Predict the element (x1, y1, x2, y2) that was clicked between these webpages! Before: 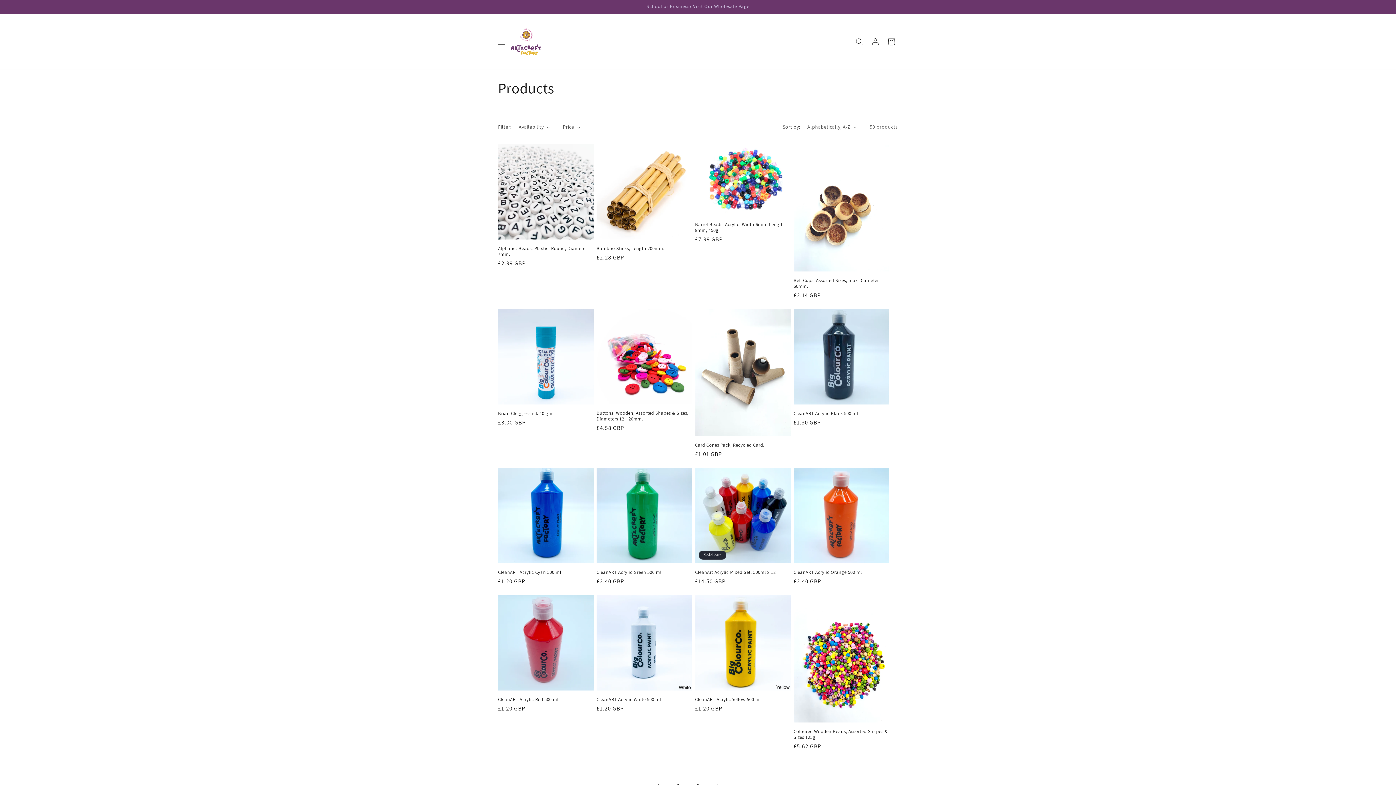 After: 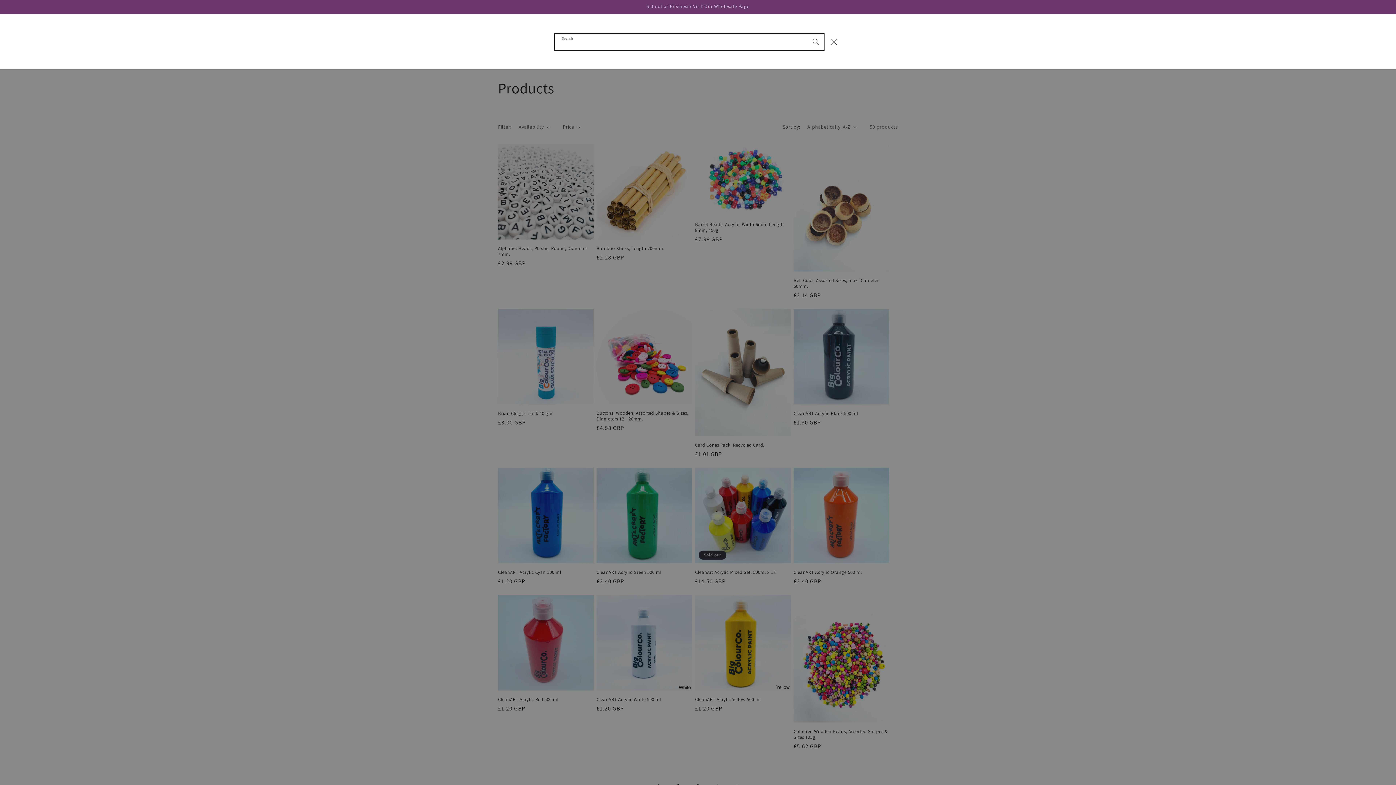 Action: label: Search bbox: (851, 33, 867, 49)